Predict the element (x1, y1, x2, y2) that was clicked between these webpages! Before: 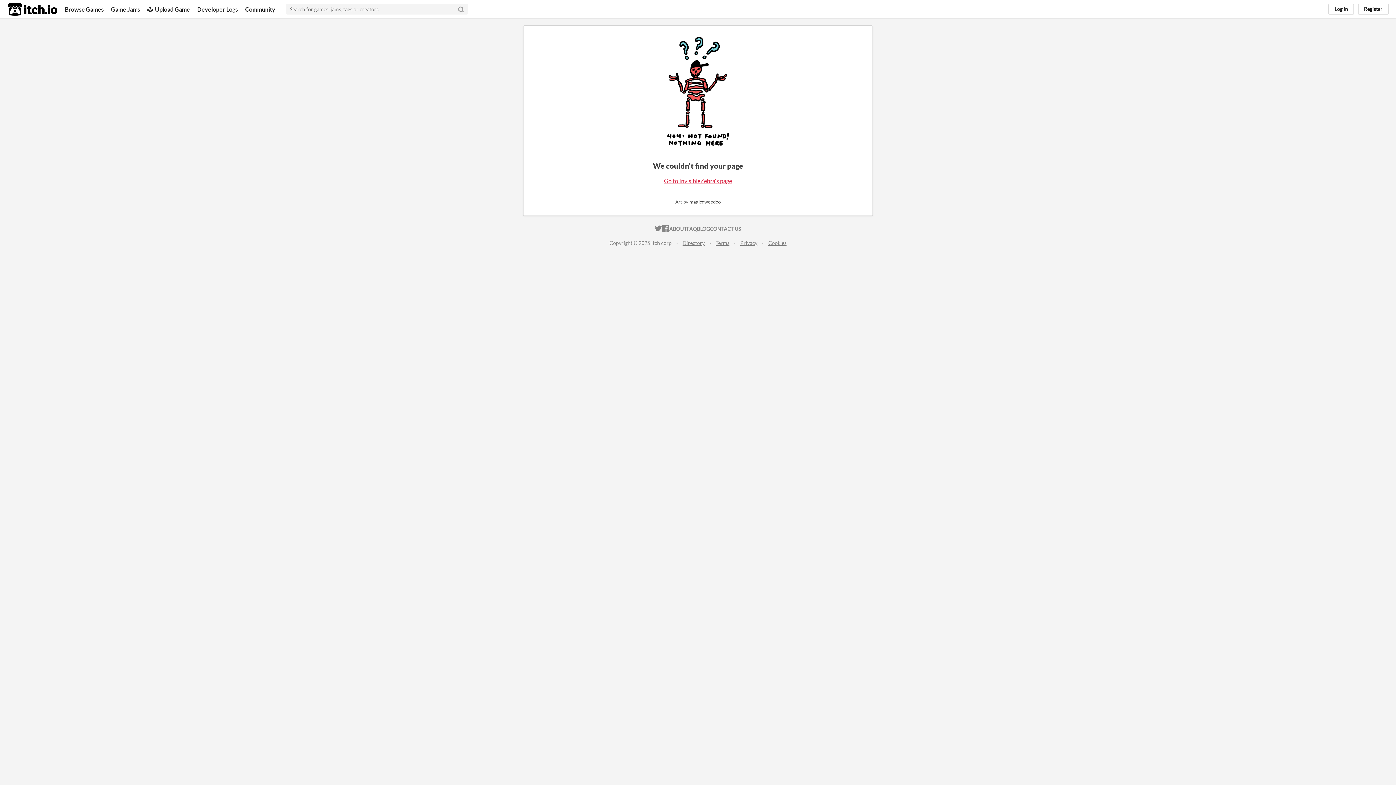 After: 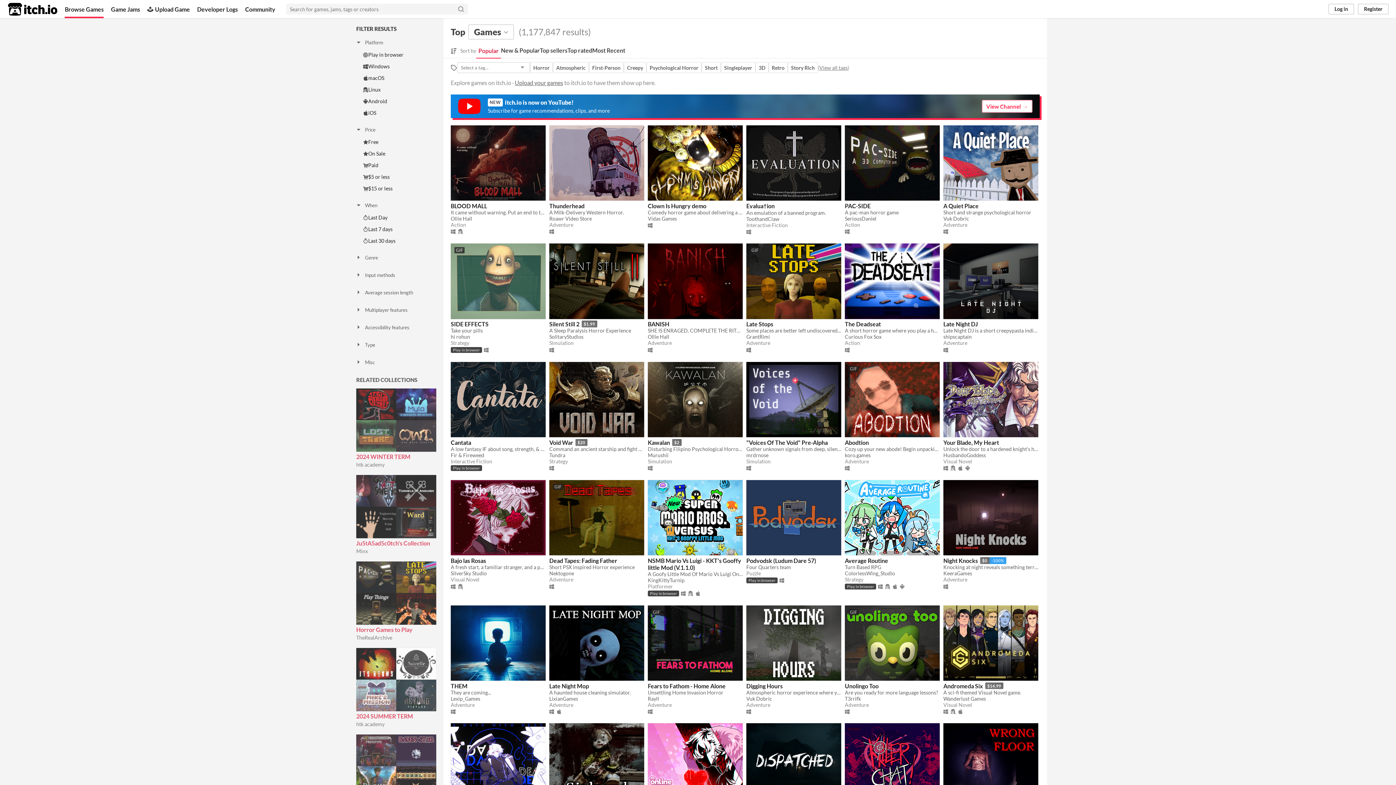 Action: label: Browse Games bbox: (64, 0, 103, 18)